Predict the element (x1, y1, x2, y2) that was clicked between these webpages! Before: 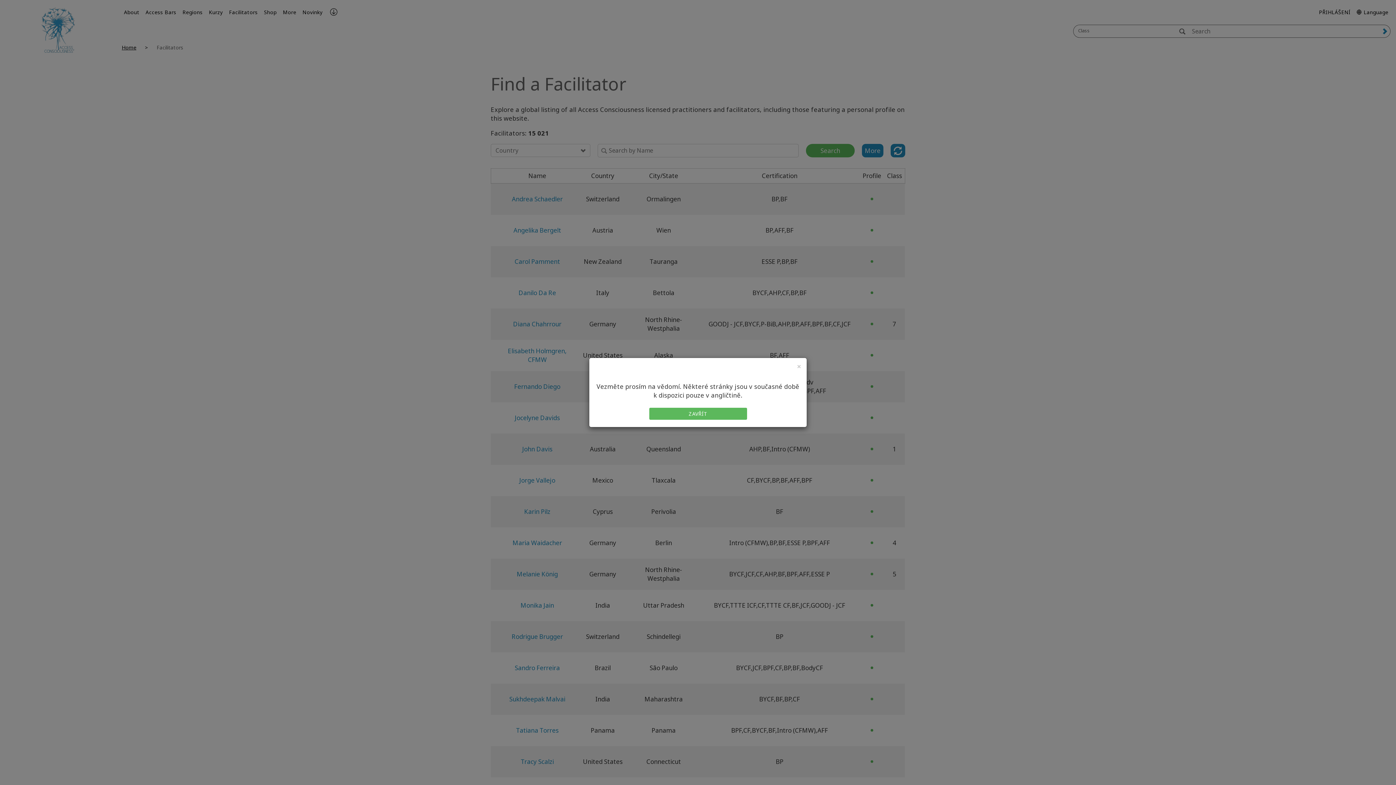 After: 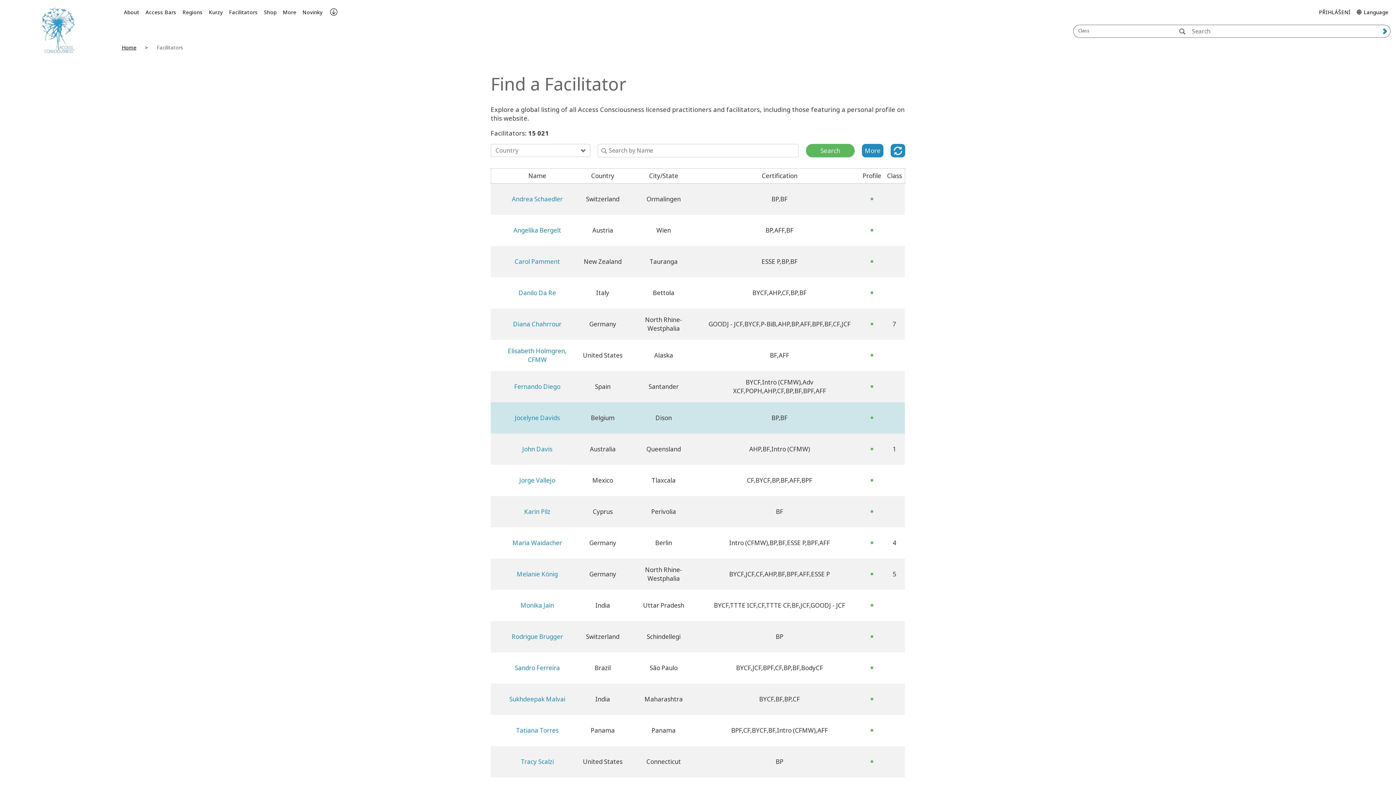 Action: label: ZAVŘÍT bbox: (649, 390, 747, 402)